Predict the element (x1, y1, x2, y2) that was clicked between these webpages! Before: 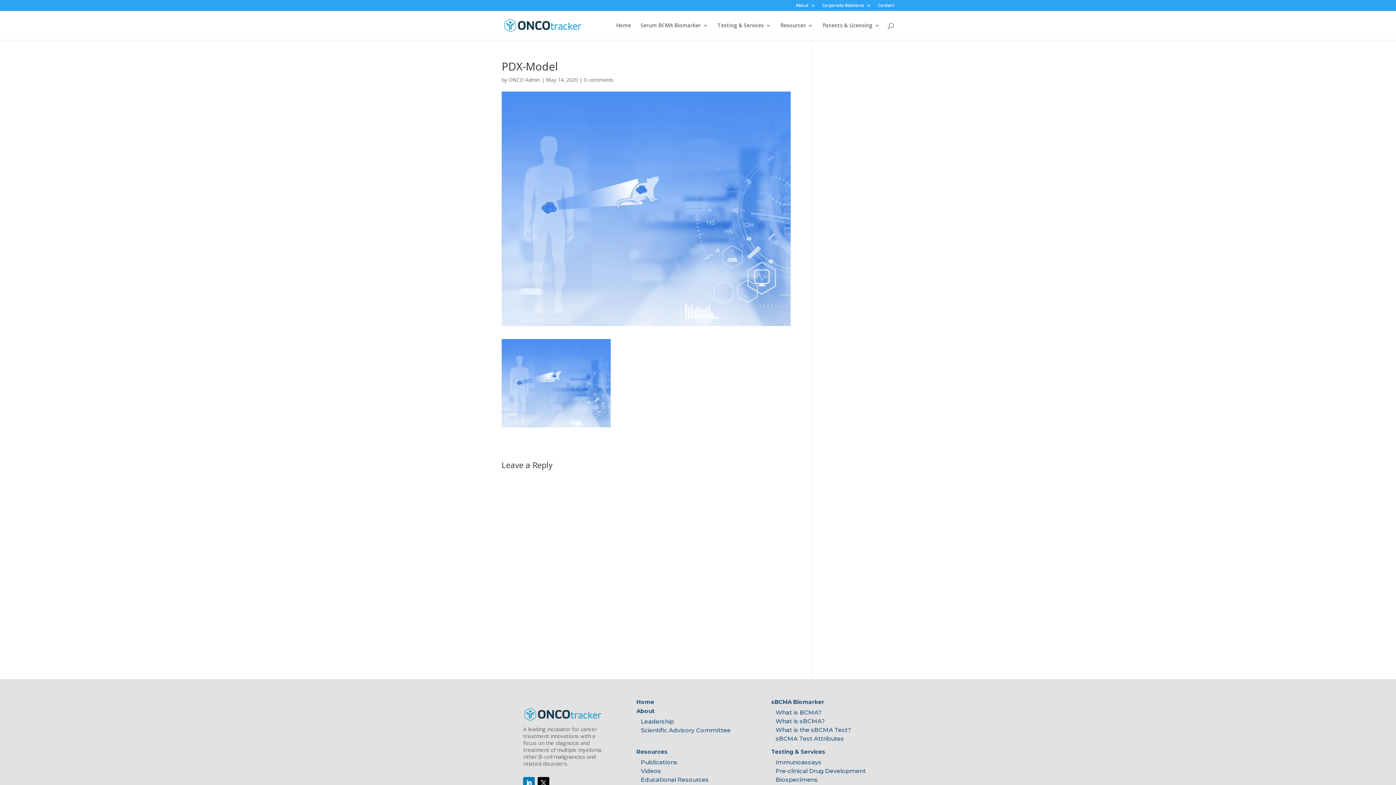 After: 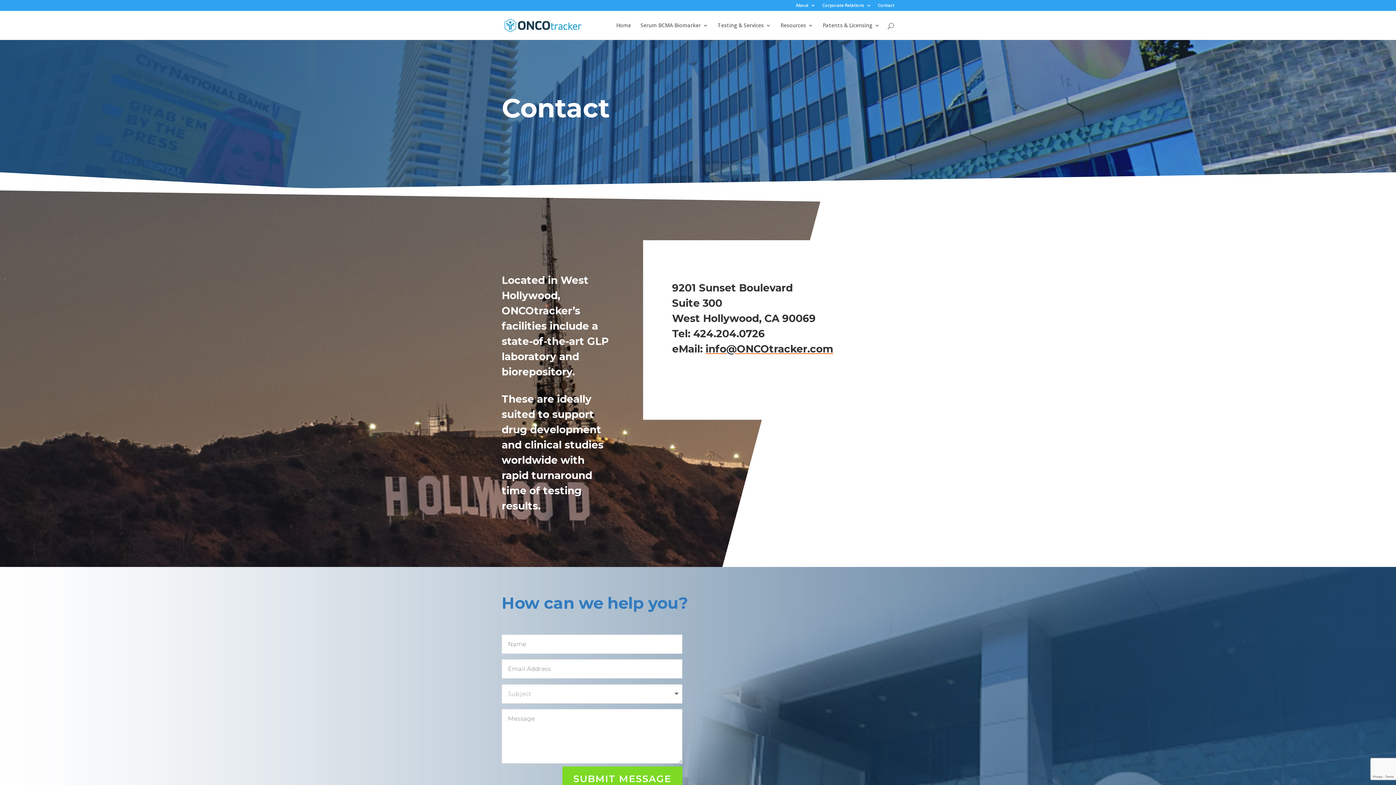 Action: label: Contact bbox: (878, 3, 894, 10)